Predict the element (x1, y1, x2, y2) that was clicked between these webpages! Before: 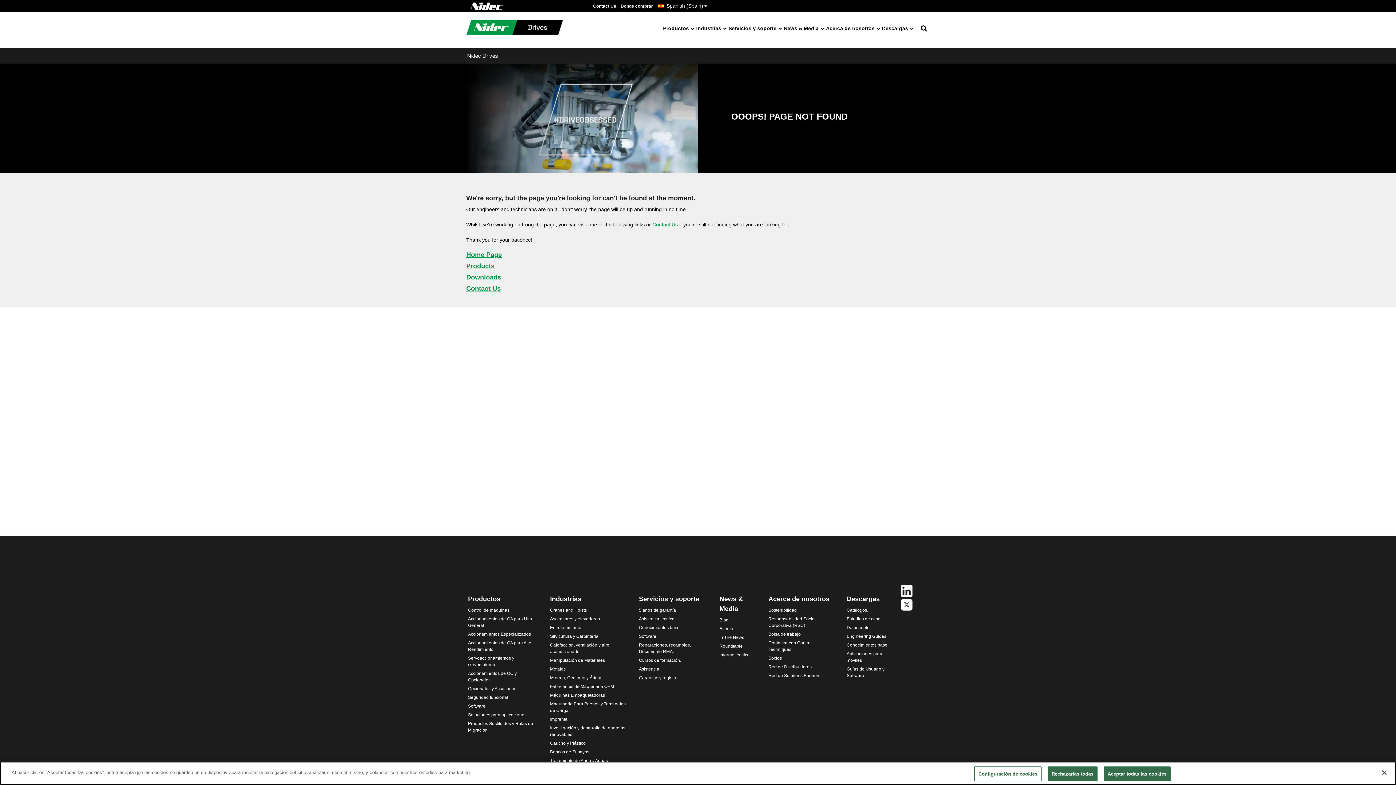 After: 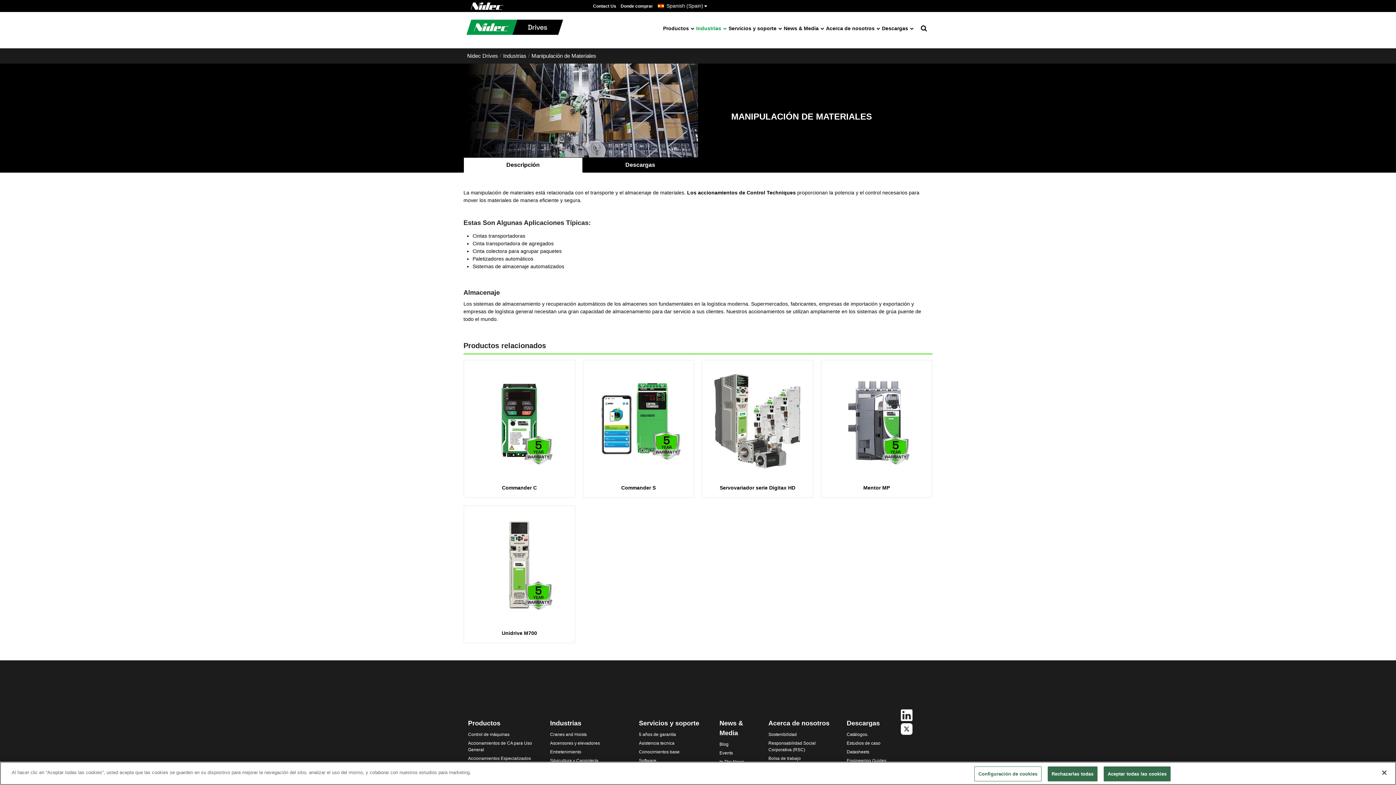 Action: bbox: (550, 656, 628, 665) label: Manipulación de Materiales